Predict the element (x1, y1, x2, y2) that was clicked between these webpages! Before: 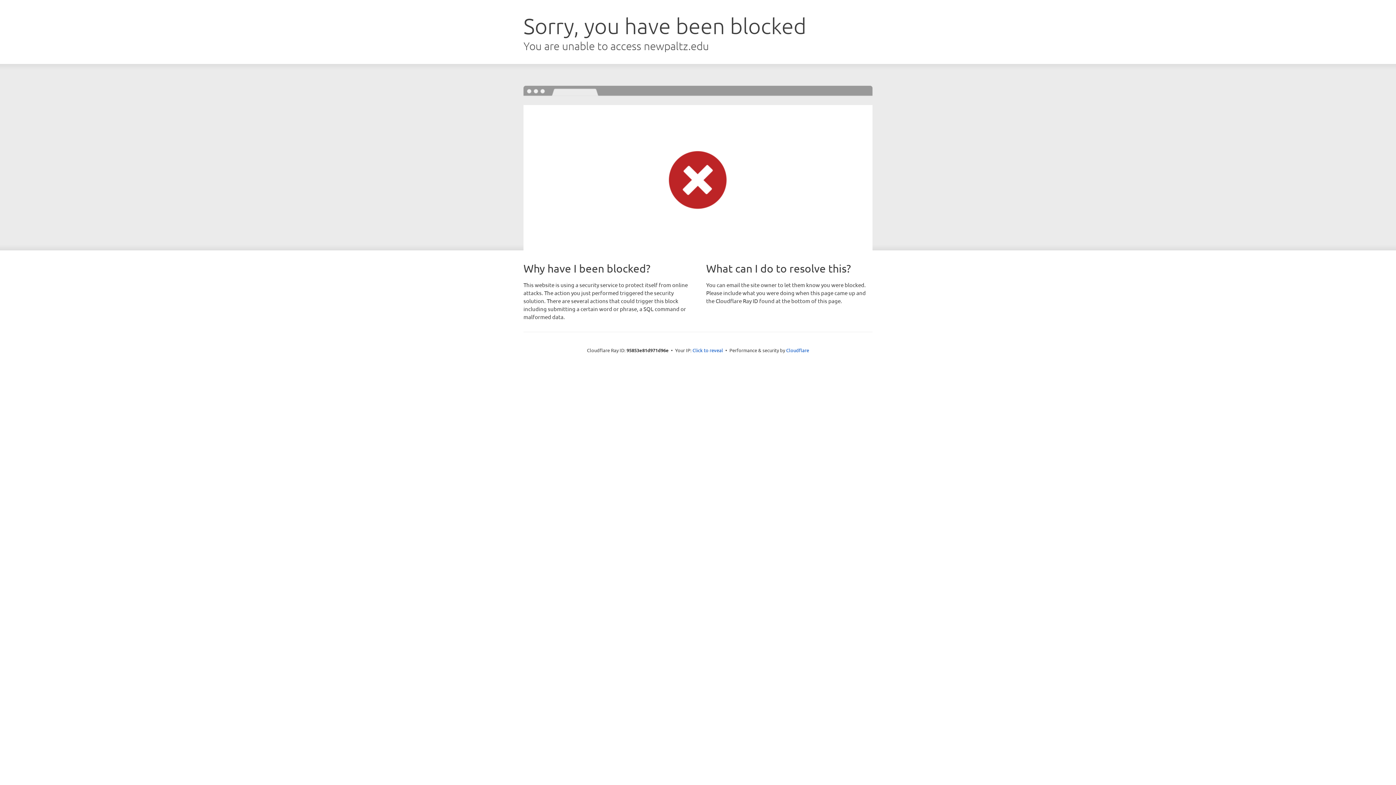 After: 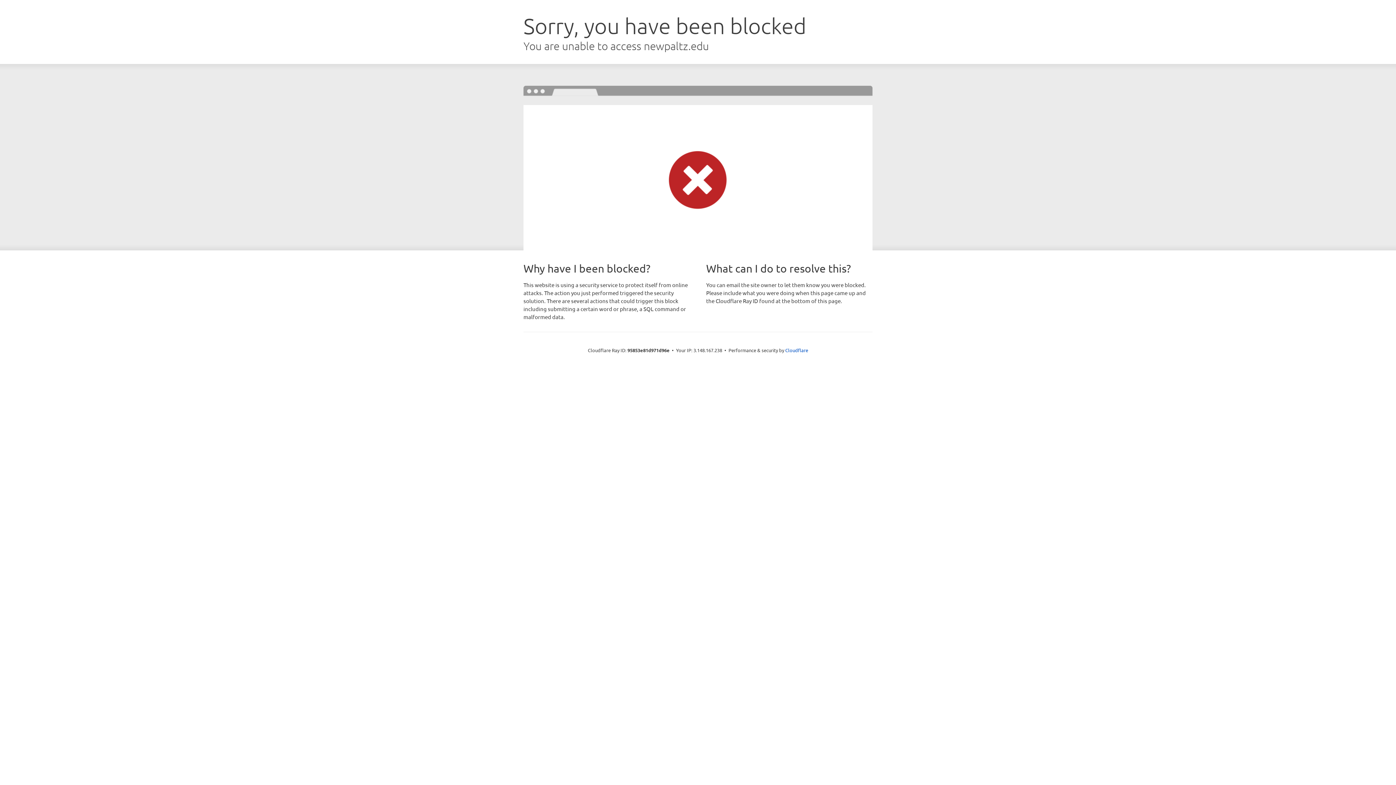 Action: label: Click to reveal bbox: (692, 346, 723, 353)